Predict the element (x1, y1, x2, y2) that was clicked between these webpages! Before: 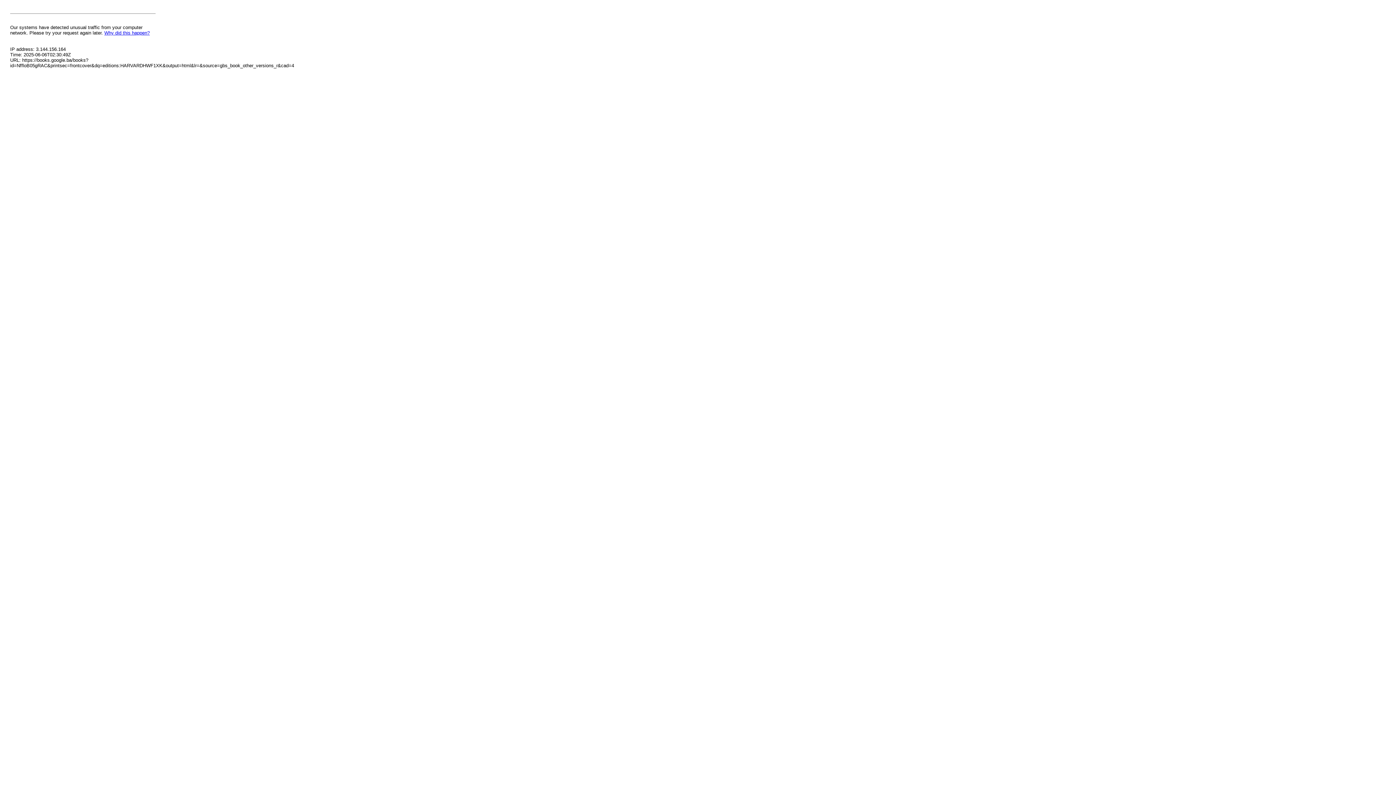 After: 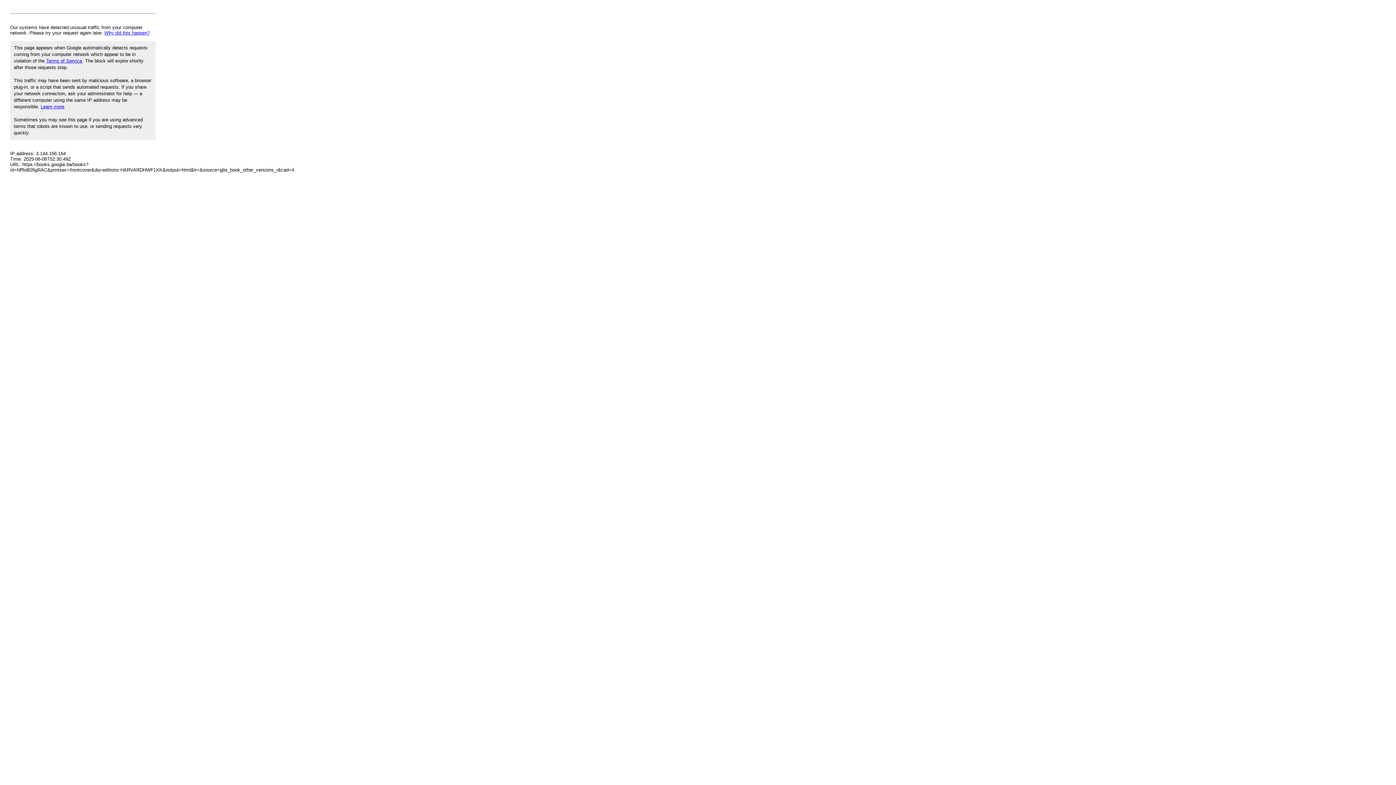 Action: bbox: (104, 30, 149, 35) label: Why did this happen?